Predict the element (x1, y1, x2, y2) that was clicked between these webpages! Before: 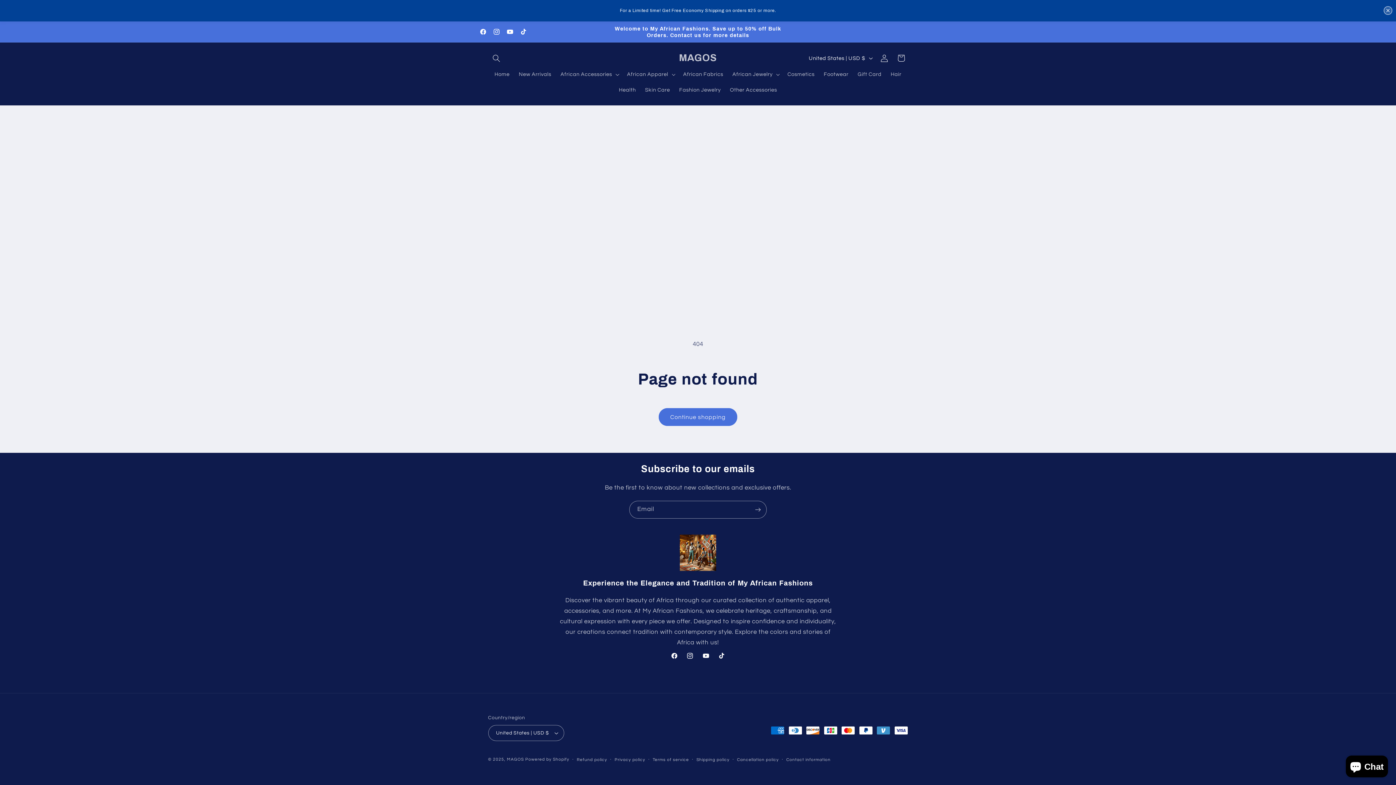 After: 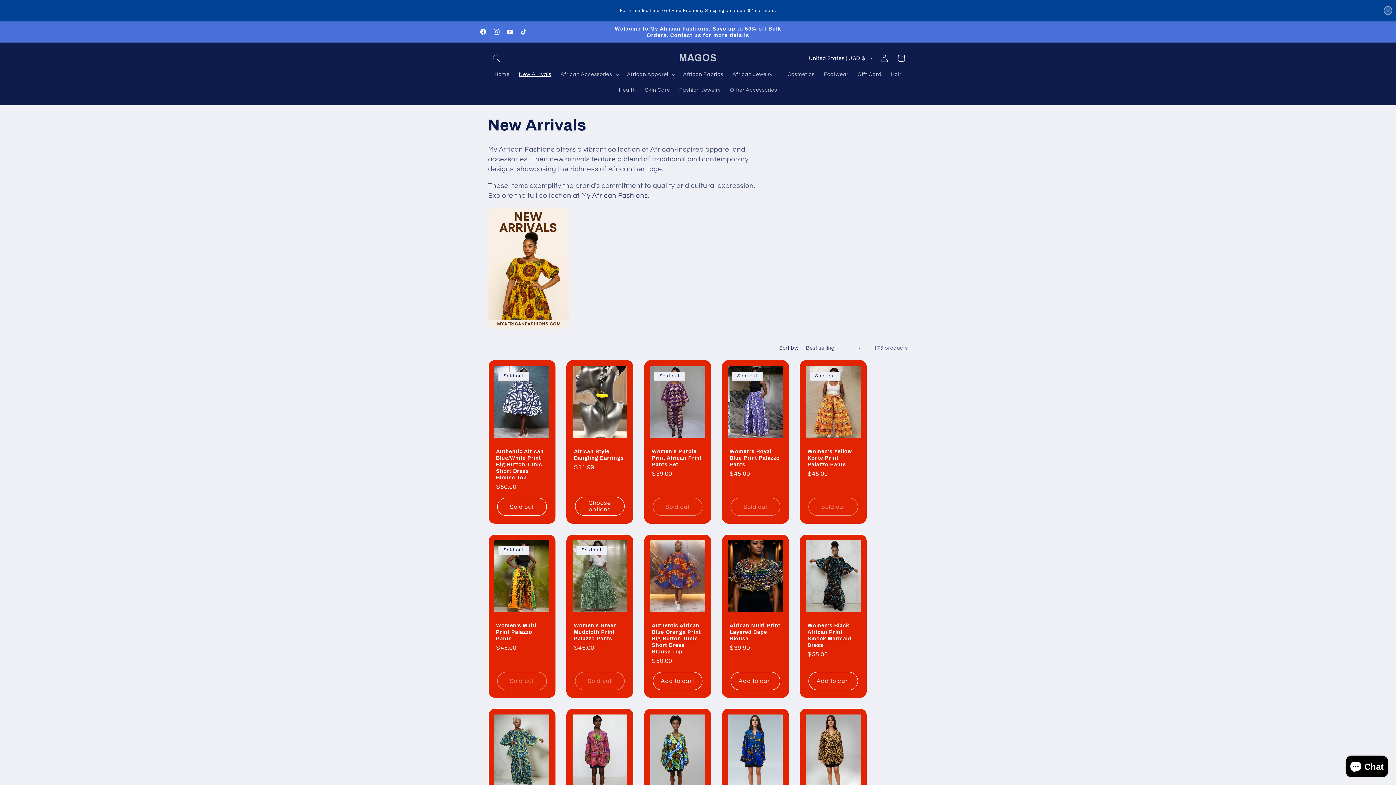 Action: label: New Arrivals bbox: (514, 49, 556, 65)